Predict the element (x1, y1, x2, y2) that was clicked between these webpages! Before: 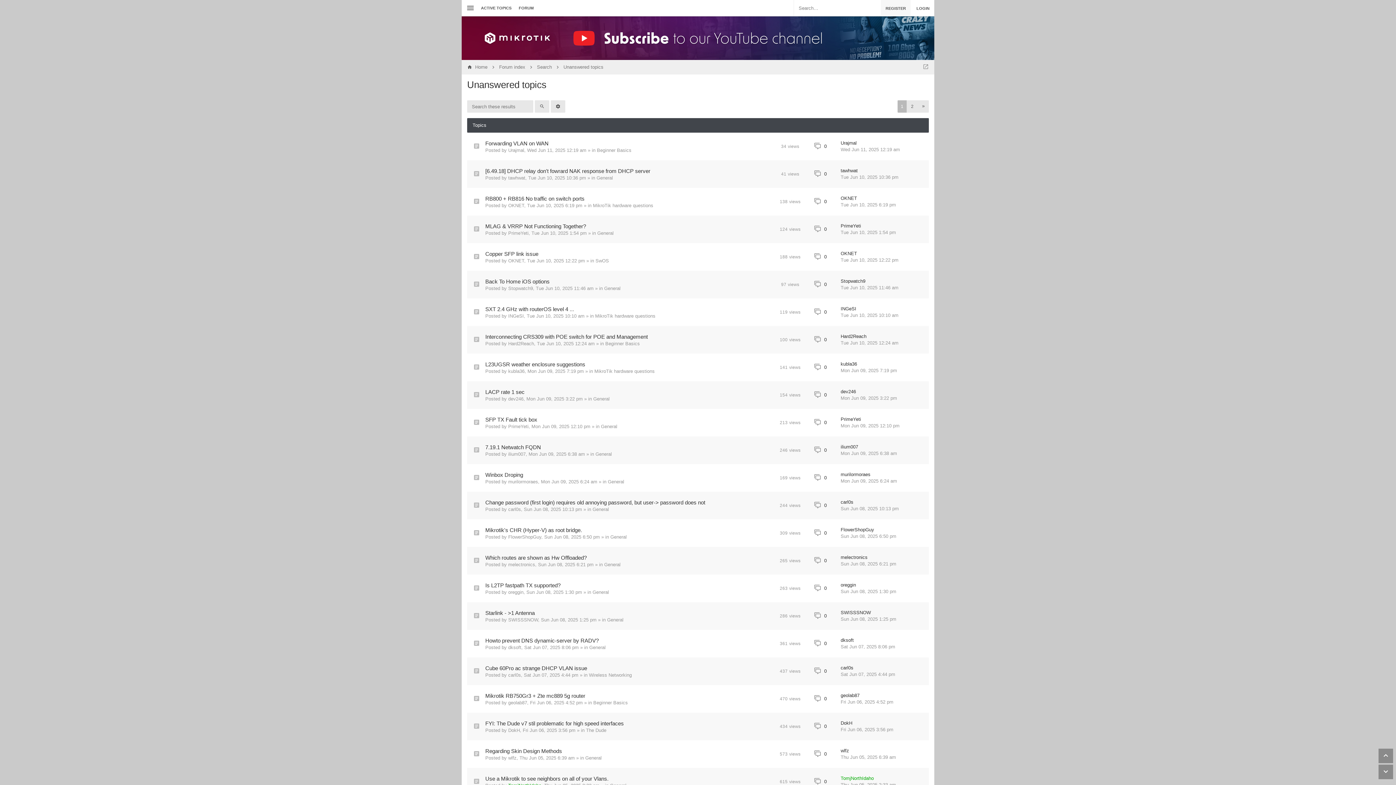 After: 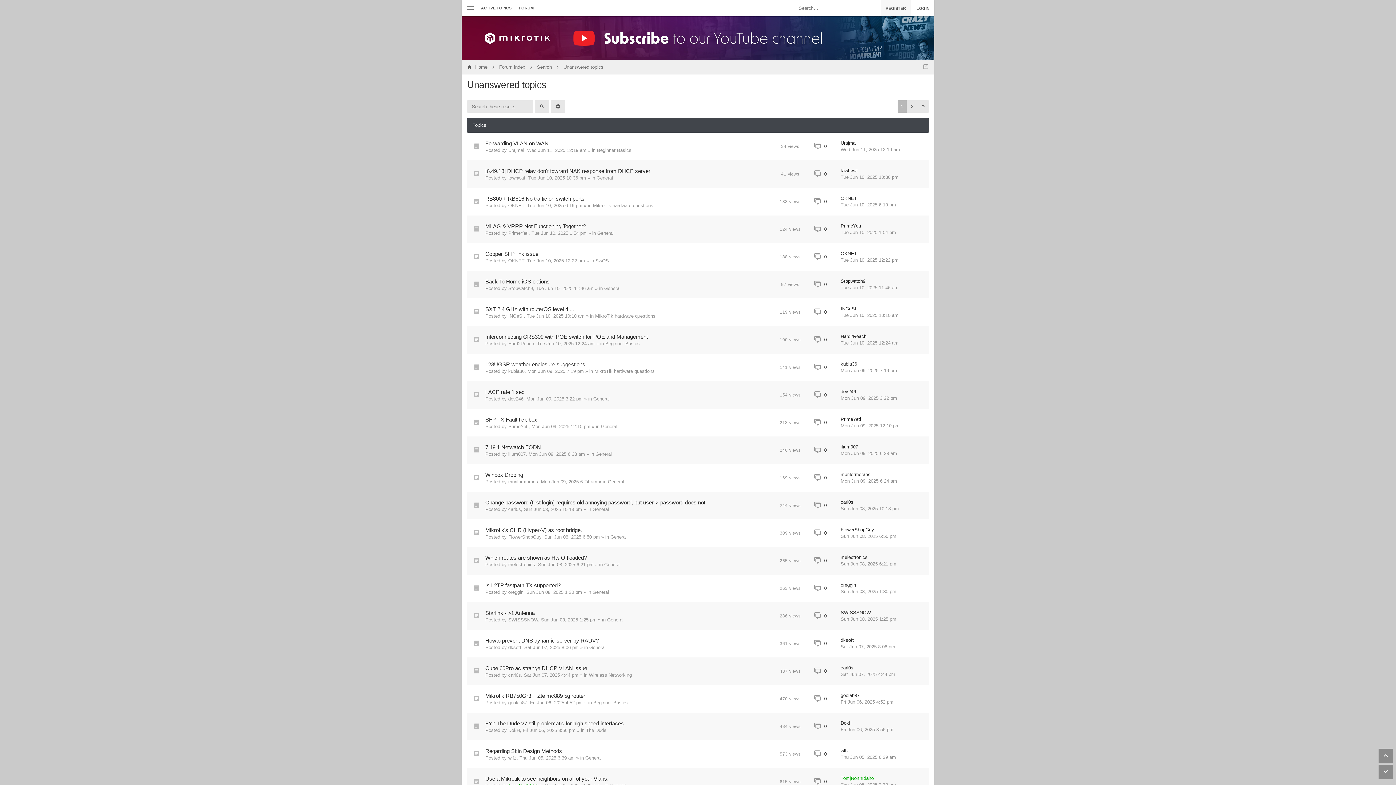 Action: bbox: (534, 100, 549, 112)